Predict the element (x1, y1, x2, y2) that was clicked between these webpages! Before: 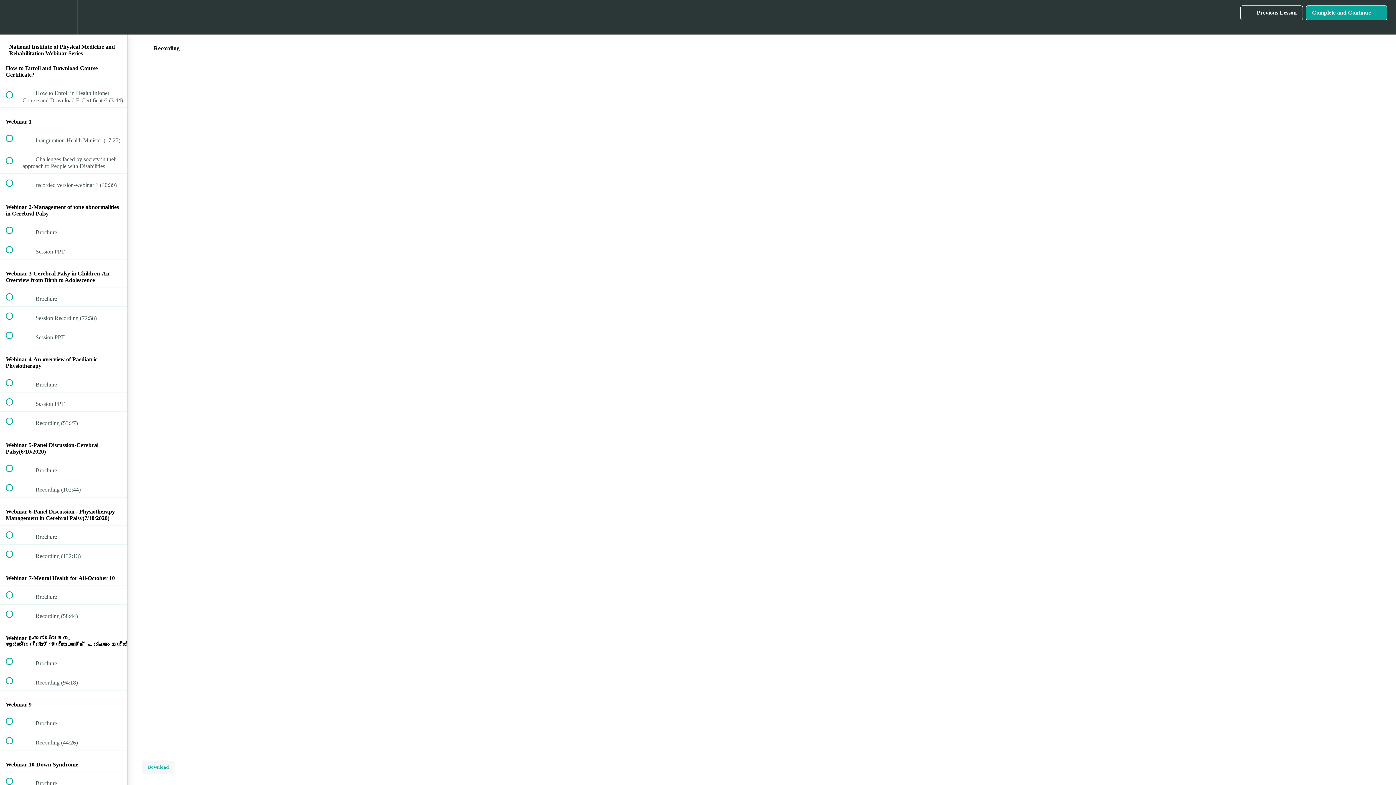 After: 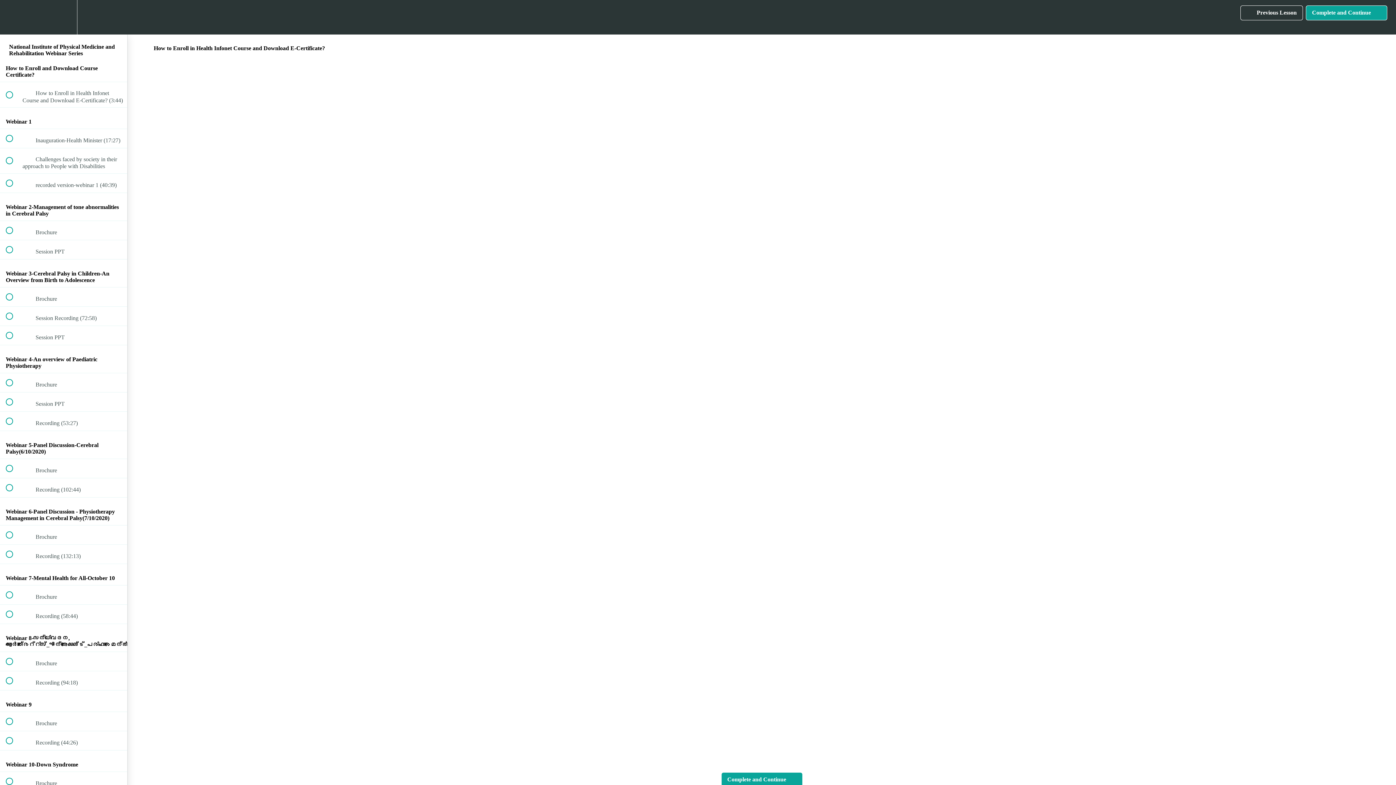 Action: label:  
 How to Enroll in Health Infonet Course and Download E-Certificate? (3:44) bbox: (0, 82, 127, 107)